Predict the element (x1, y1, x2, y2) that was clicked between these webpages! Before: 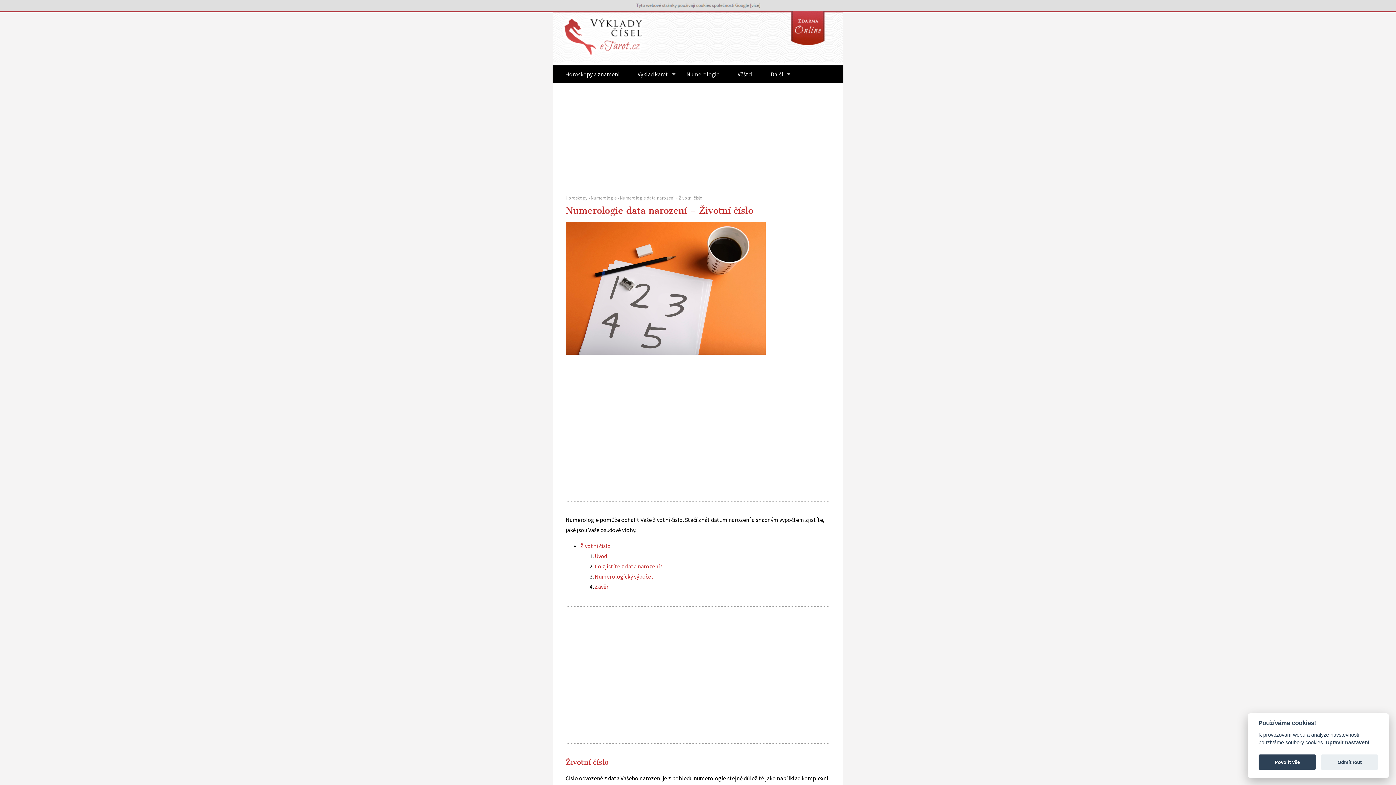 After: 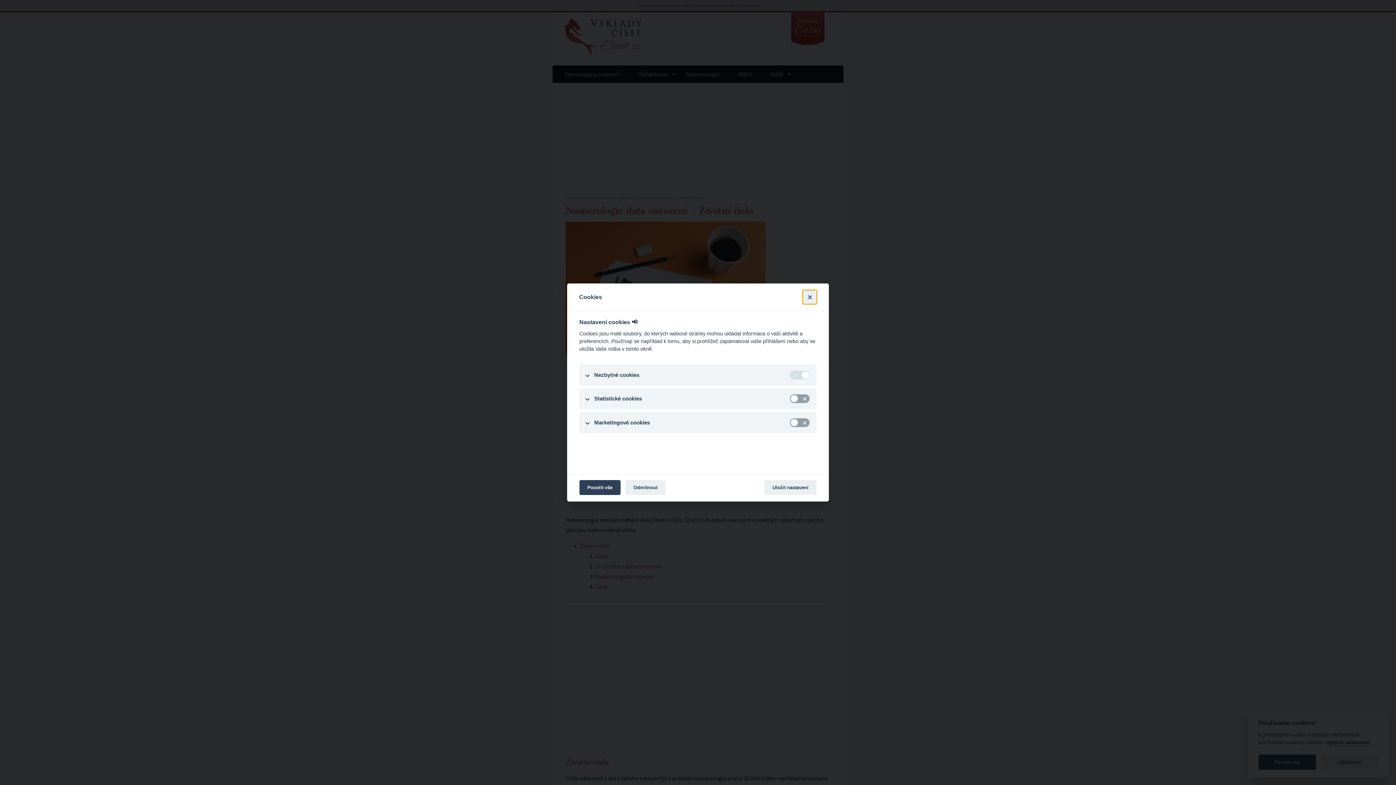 Action: label: Upravit nastavení bbox: (1326, 740, 1369, 746)